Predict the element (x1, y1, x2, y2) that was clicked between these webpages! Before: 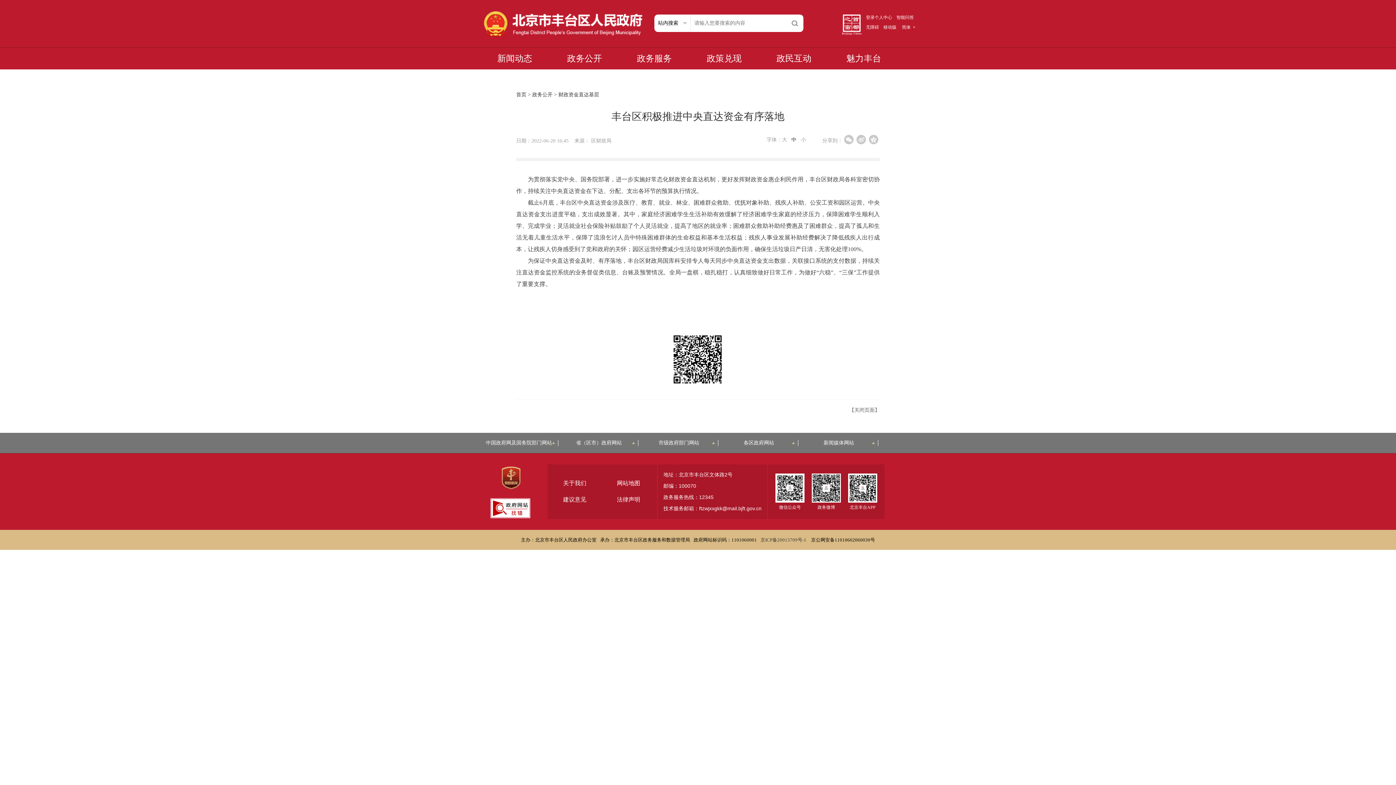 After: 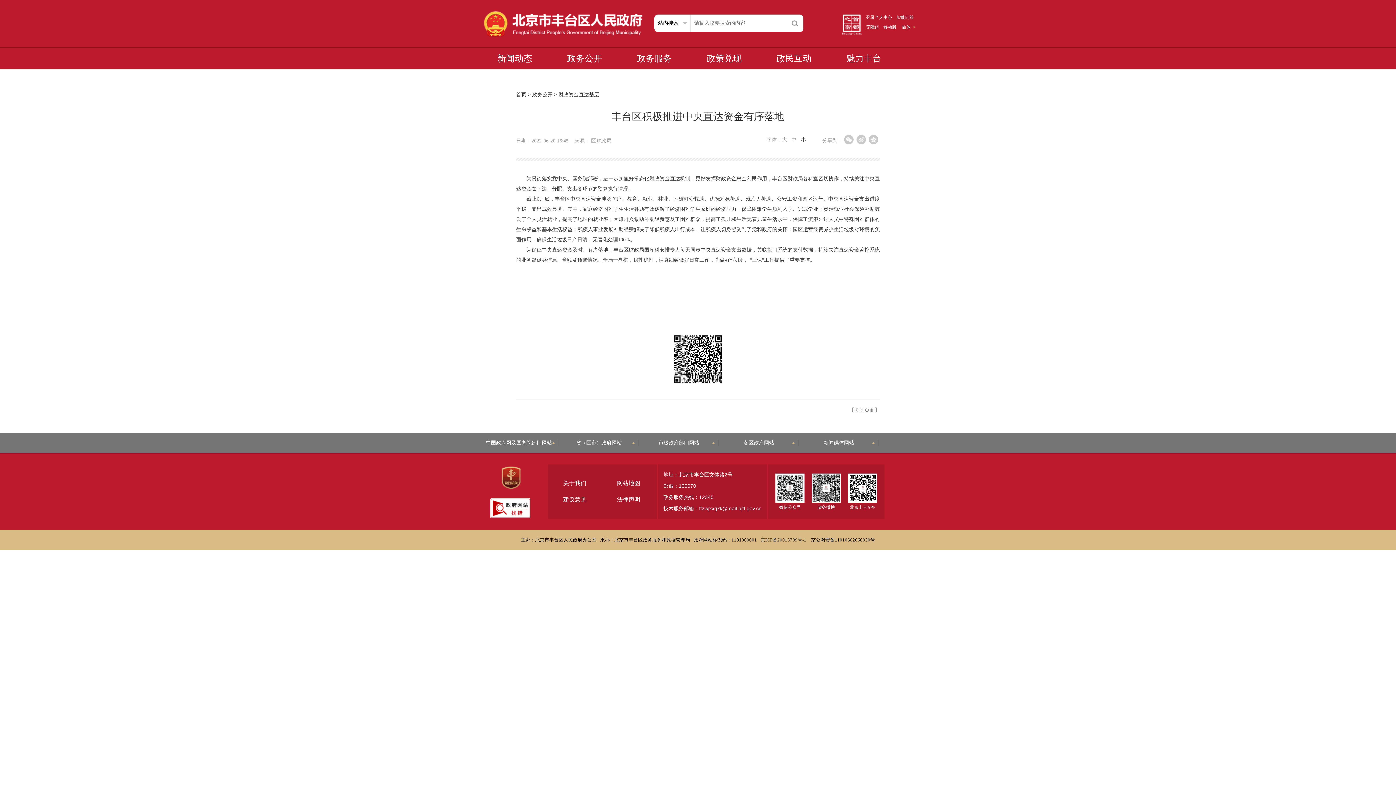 Action: label: 小 bbox: (801, 137, 806, 142)